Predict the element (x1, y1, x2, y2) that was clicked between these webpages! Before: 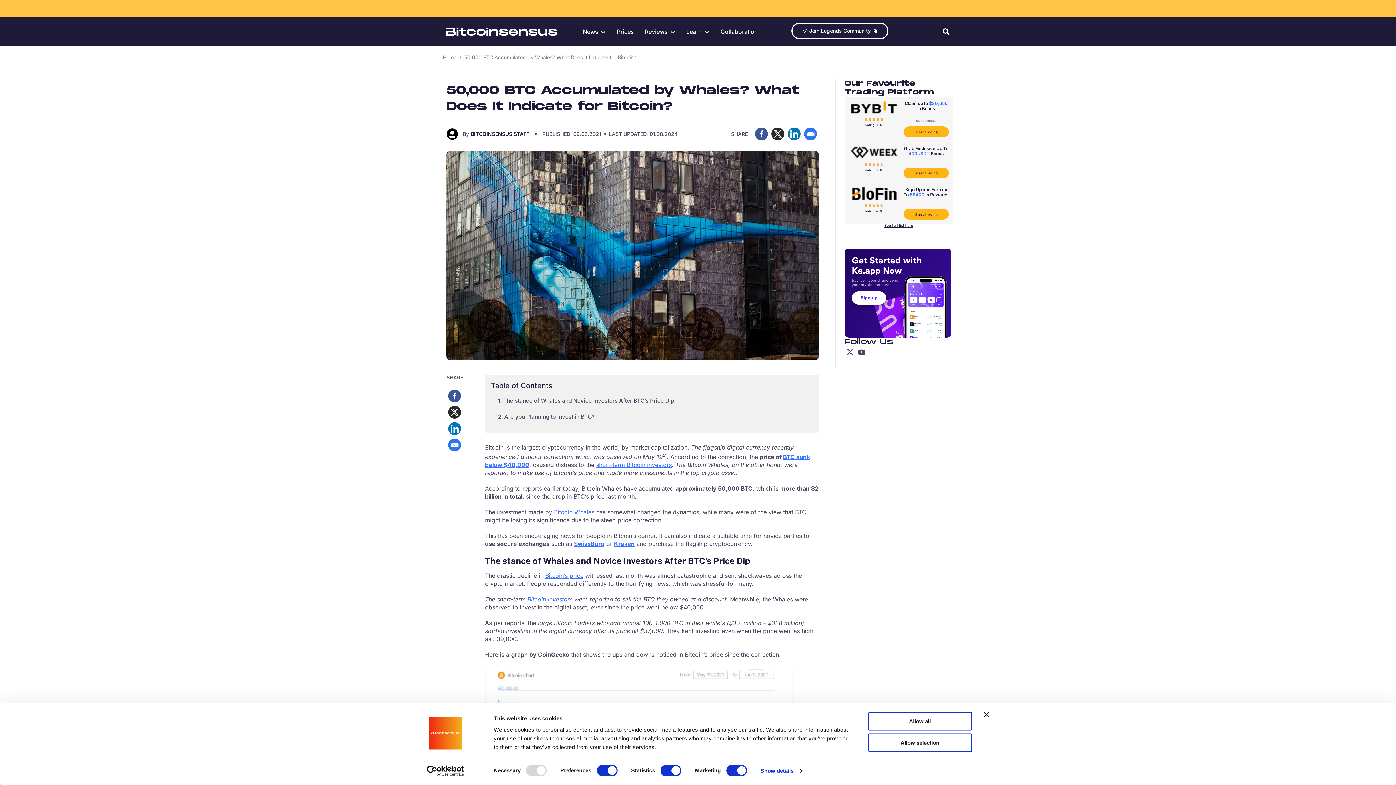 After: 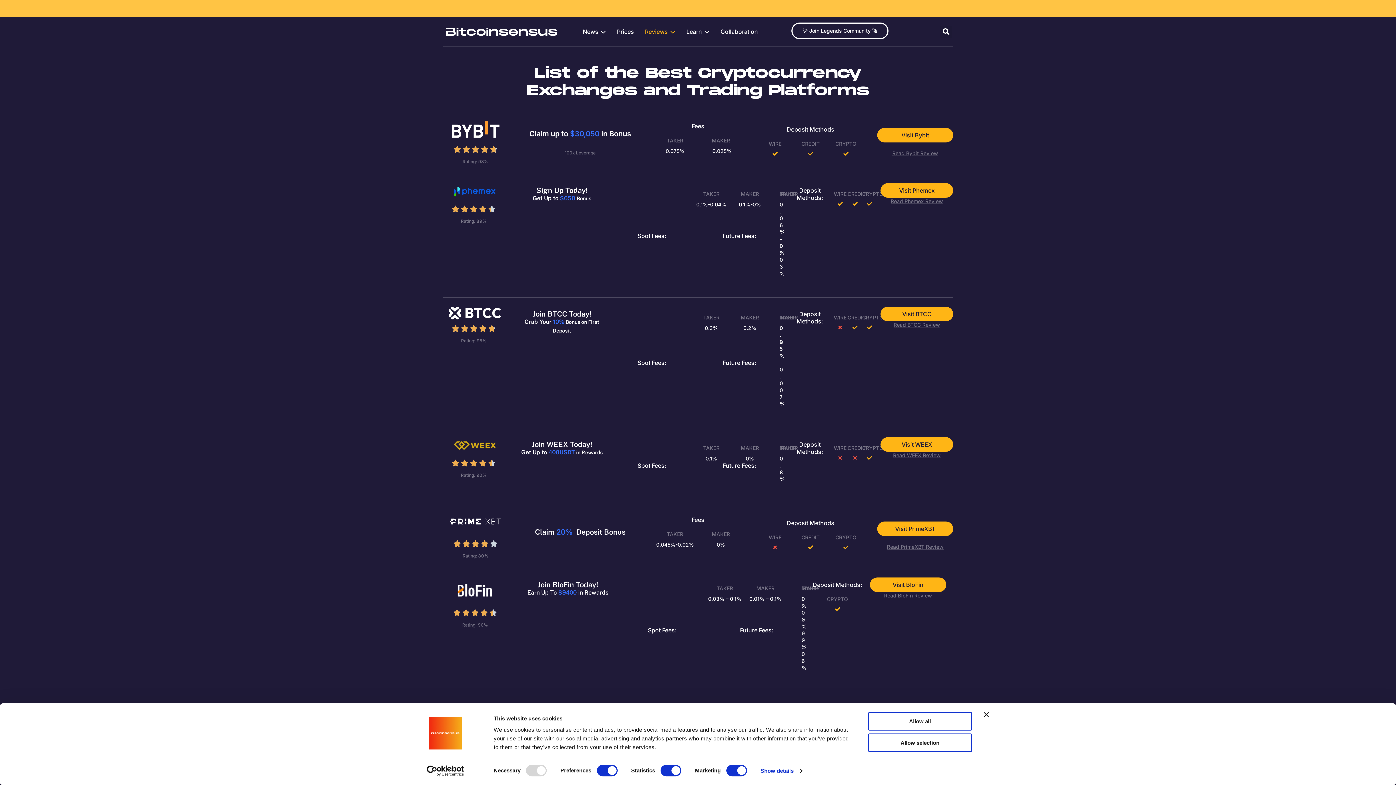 Action: label: Reviews bbox: (639, 22, 681, 40)